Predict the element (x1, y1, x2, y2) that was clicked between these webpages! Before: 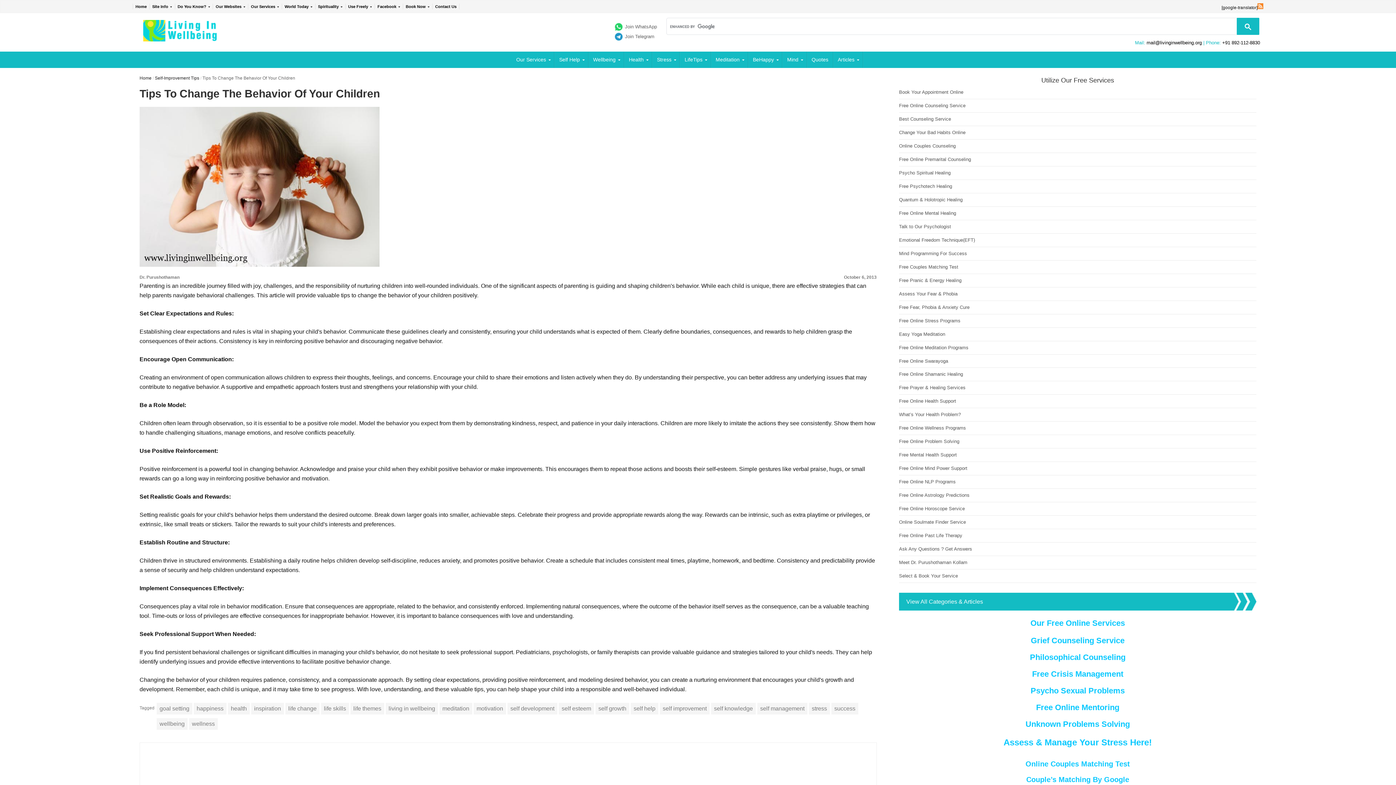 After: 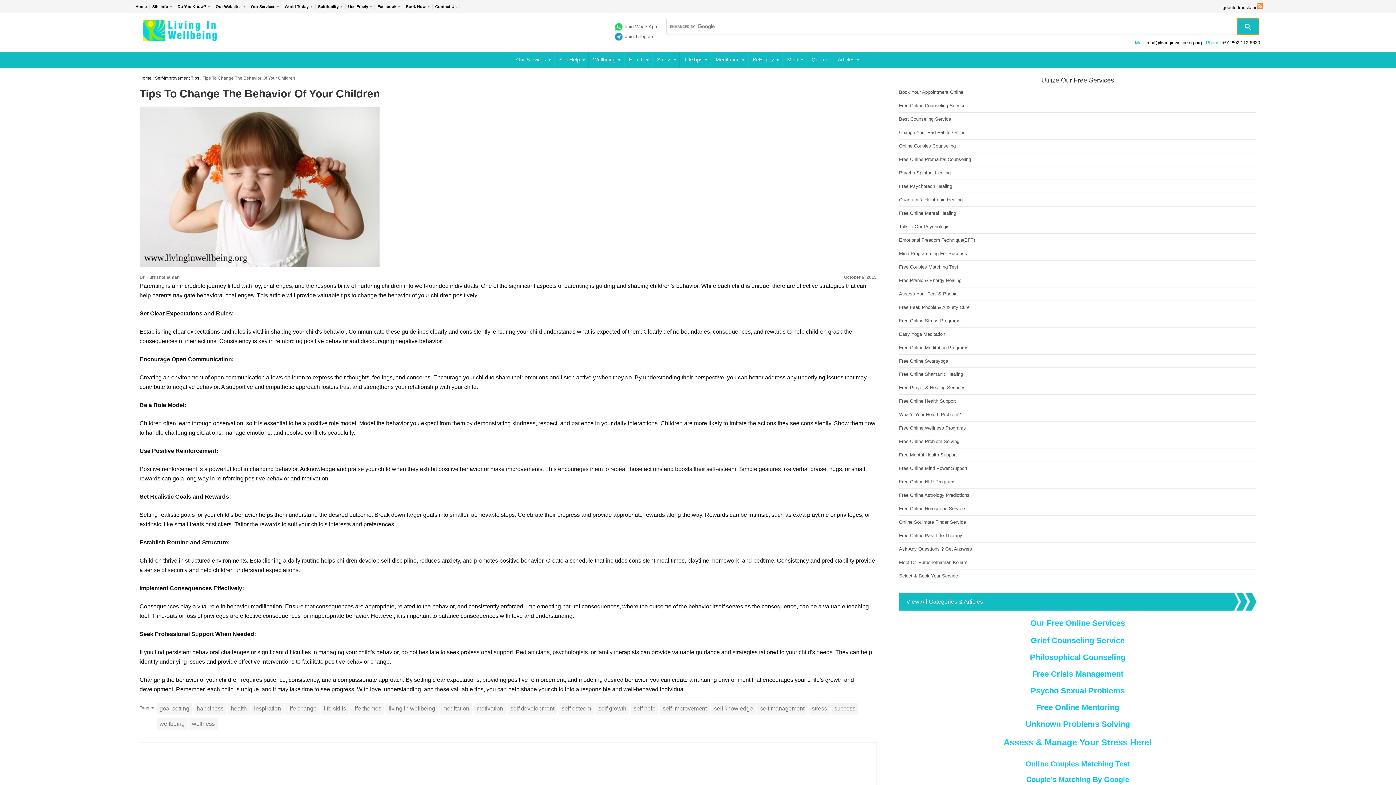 Action: bbox: (1237, 17, 1259, 34)